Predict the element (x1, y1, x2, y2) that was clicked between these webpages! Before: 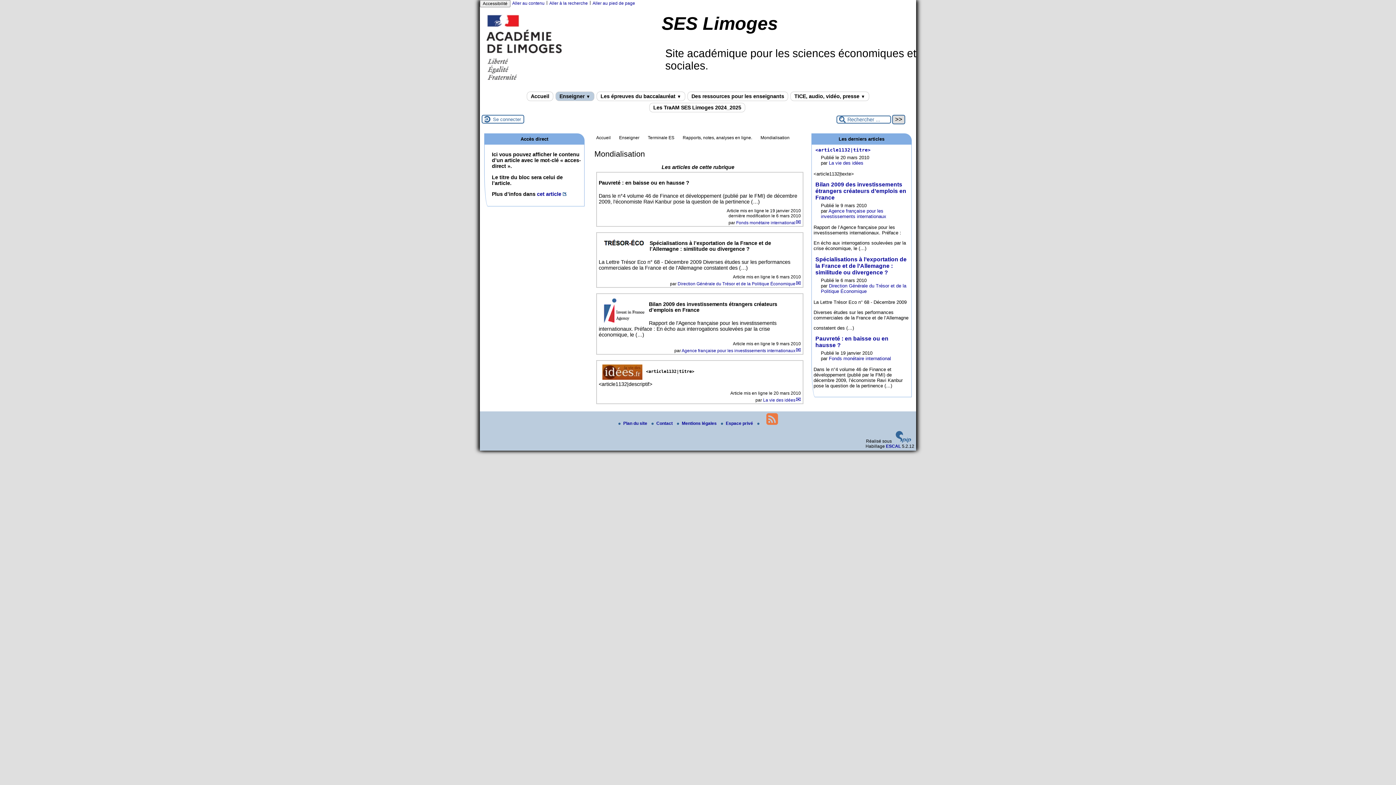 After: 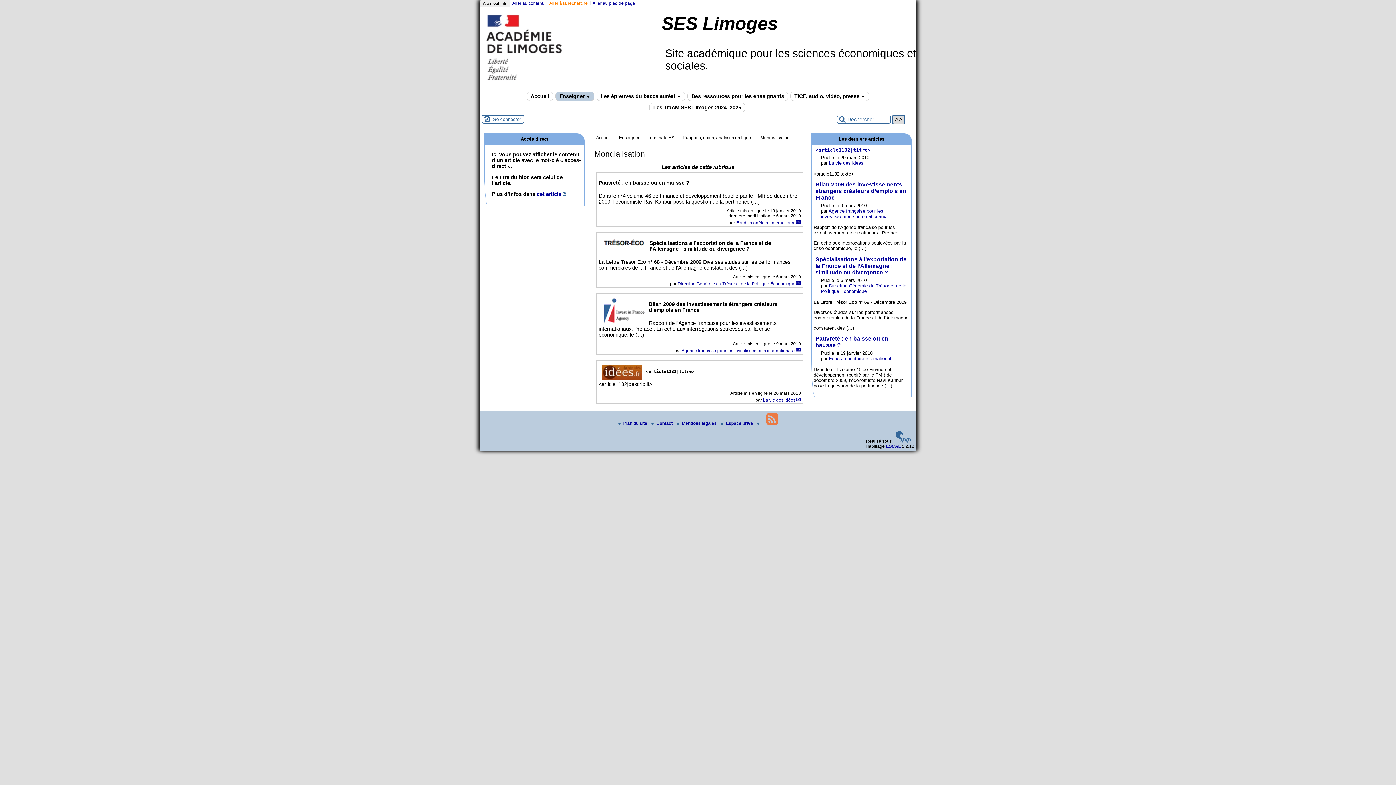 Action: bbox: (549, 0, 588, 5) label: Aller à la recherche